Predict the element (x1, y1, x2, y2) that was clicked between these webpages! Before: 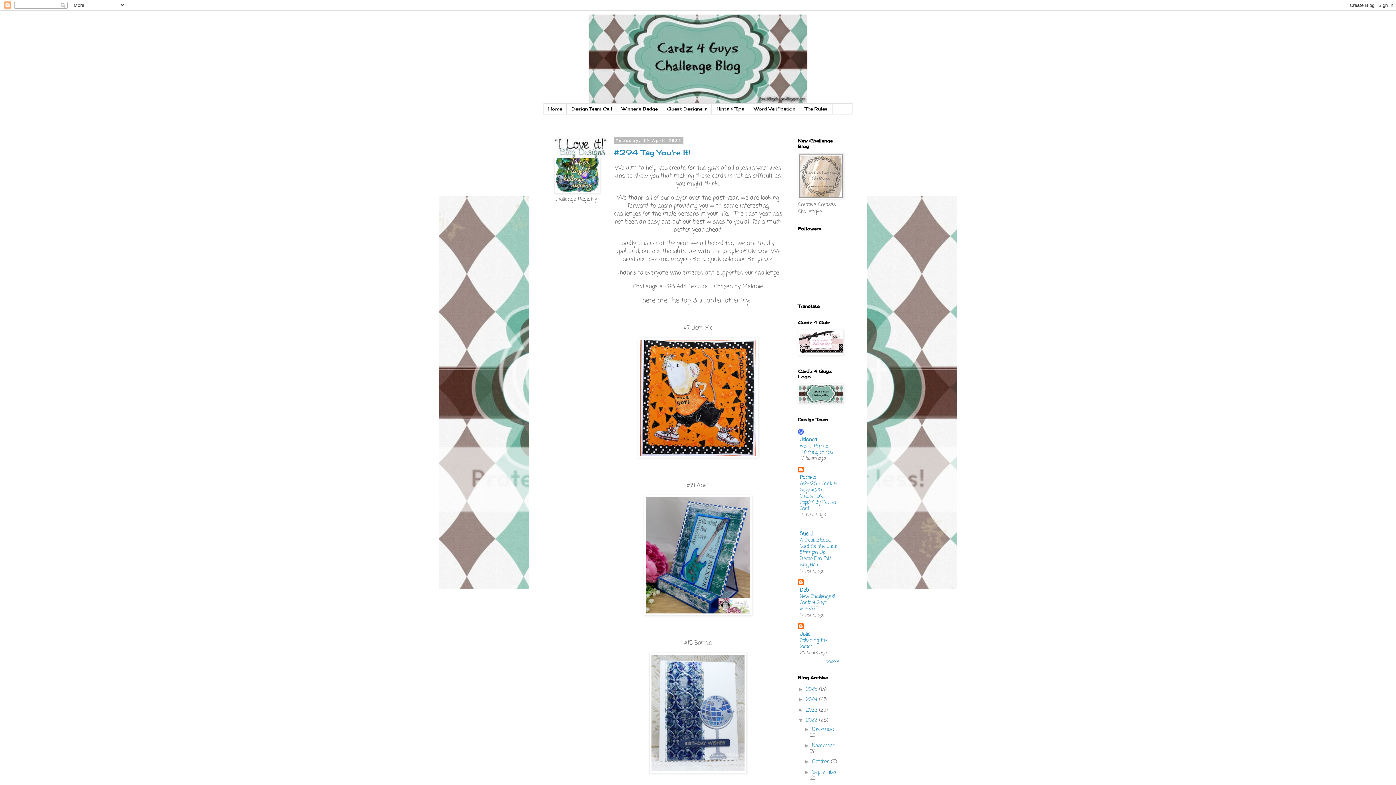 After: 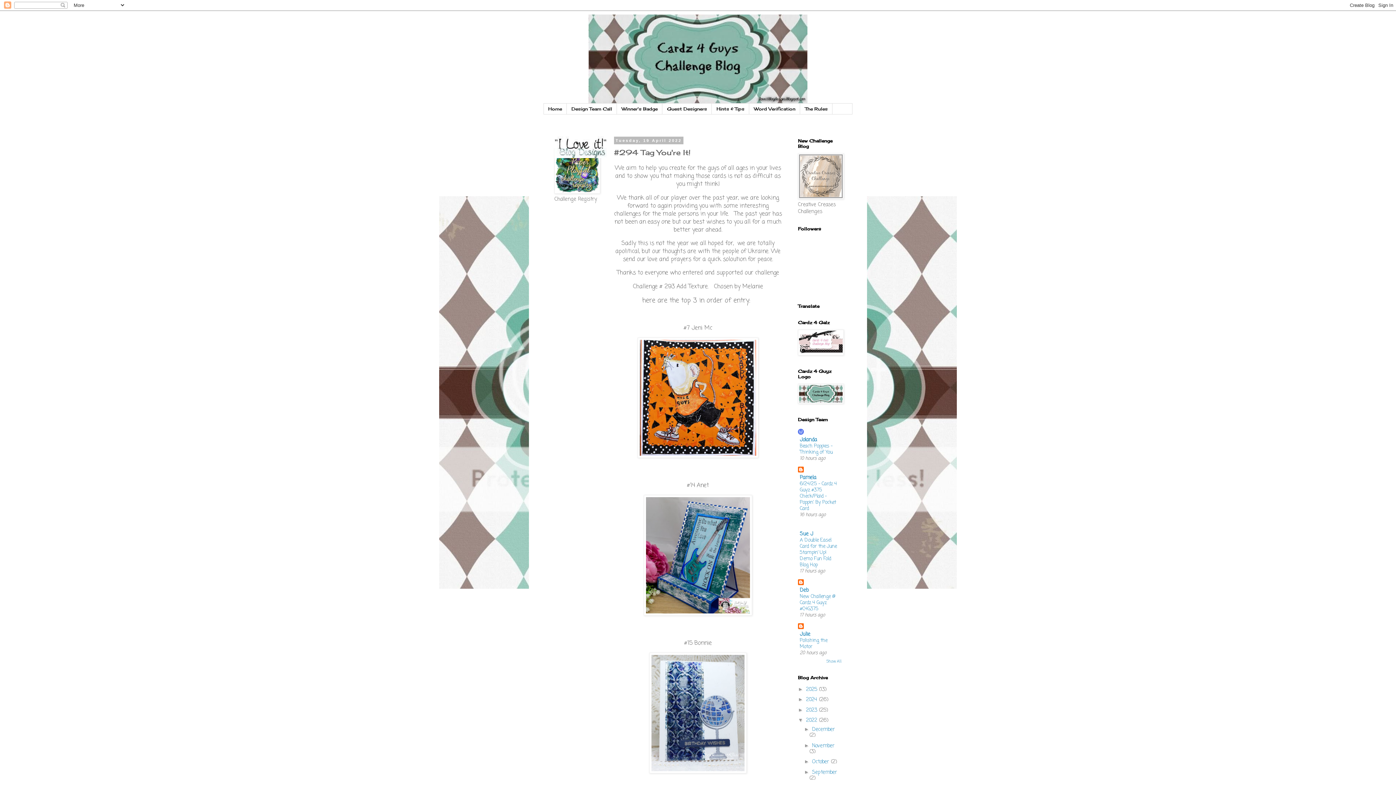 Action: bbox: (614, 148, 690, 157) label: #294 Tag You're It!